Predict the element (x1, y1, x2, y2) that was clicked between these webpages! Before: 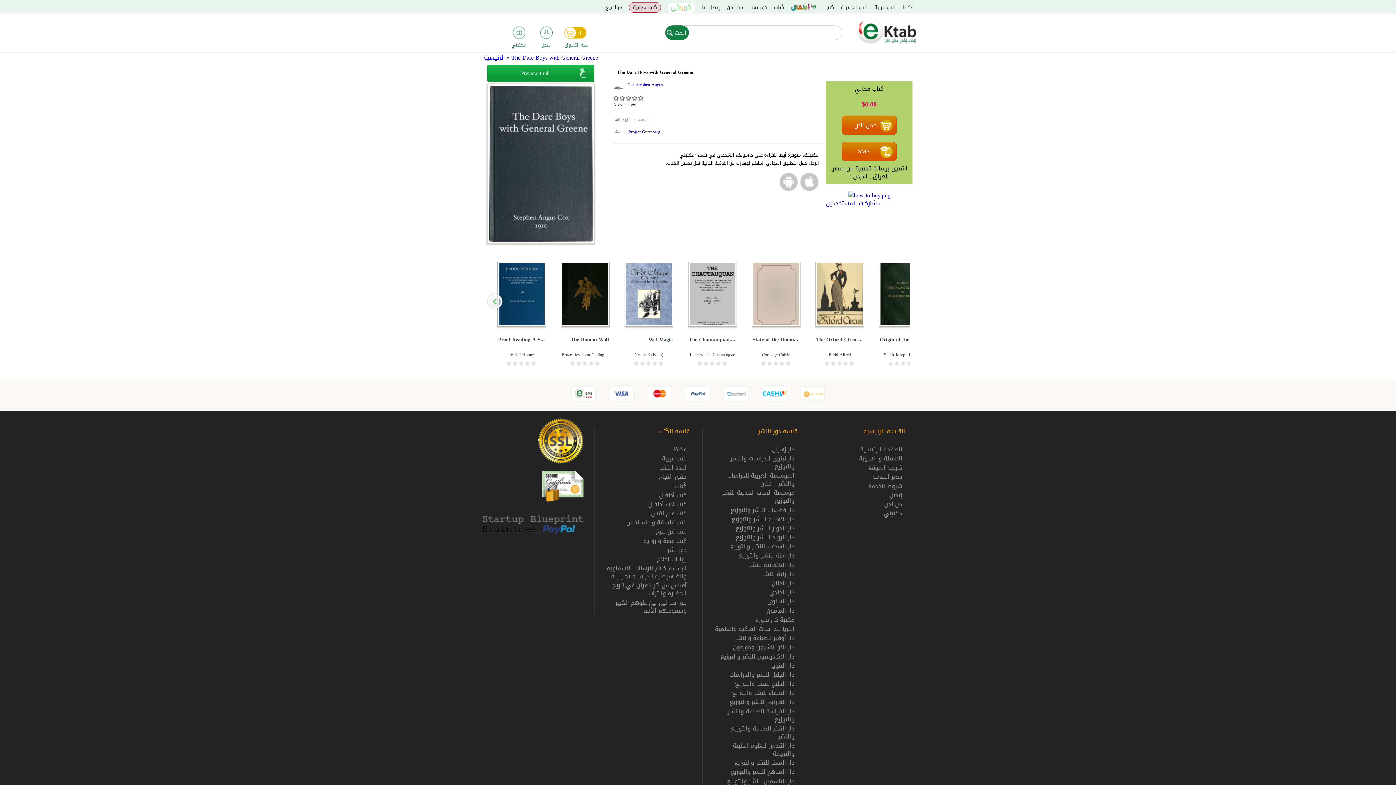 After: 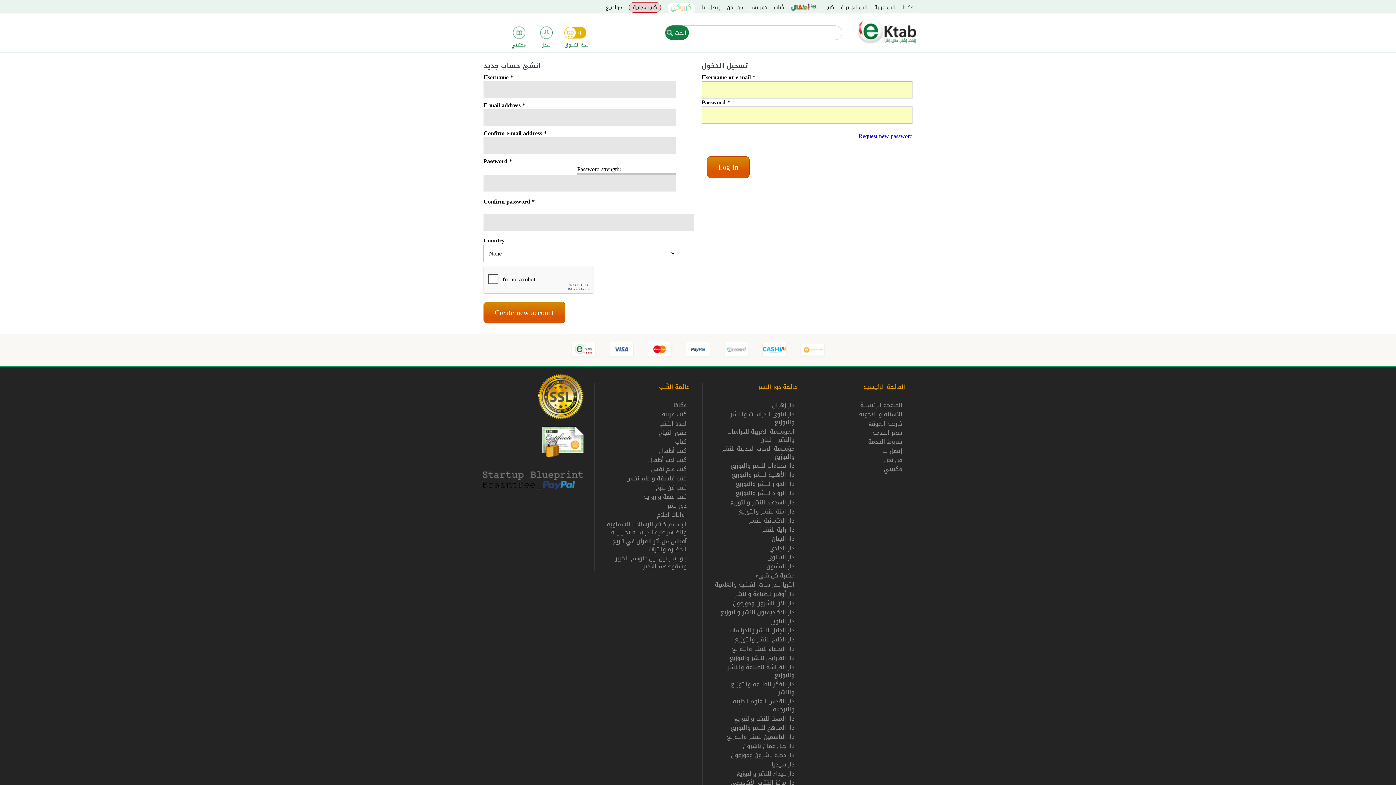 Action: label: مكتبتي bbox: (884, 508, 902, 519)